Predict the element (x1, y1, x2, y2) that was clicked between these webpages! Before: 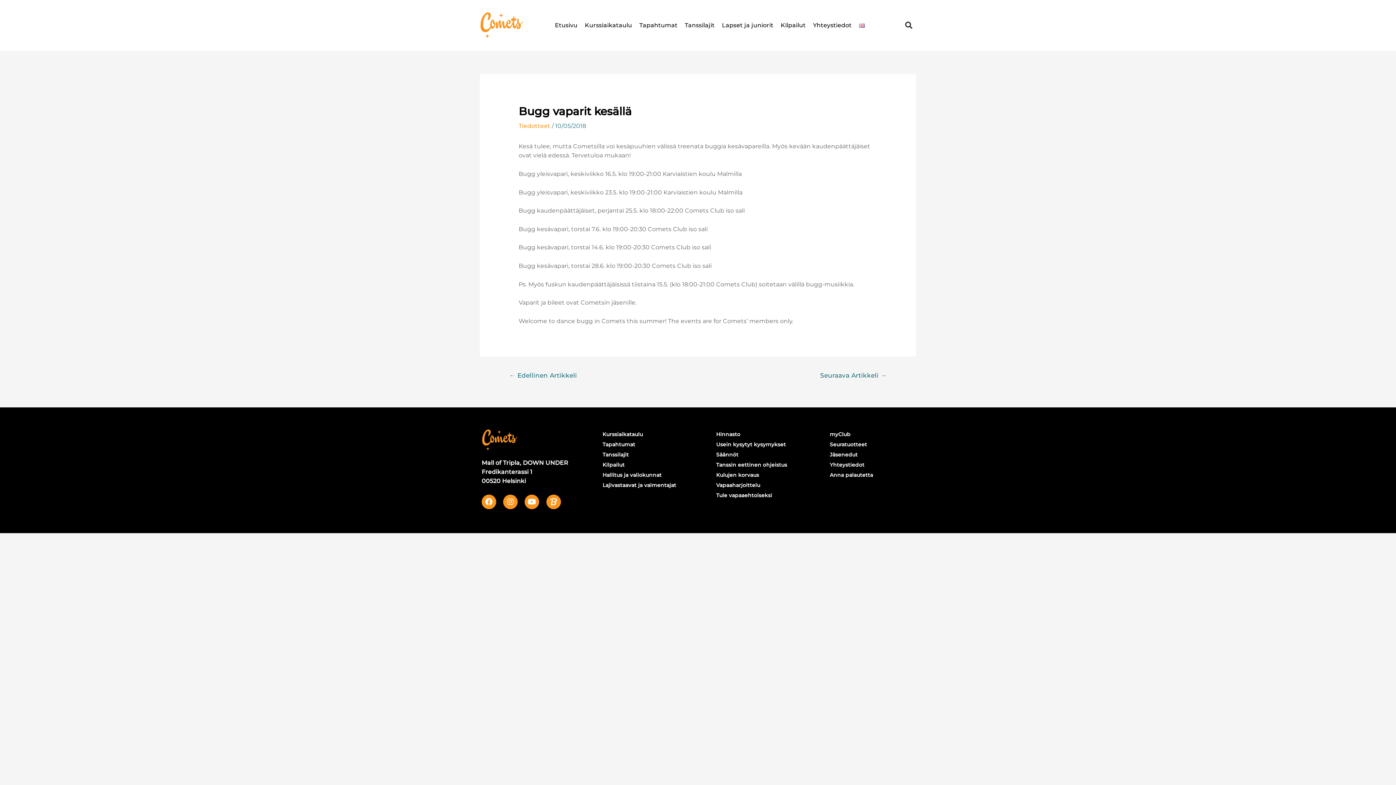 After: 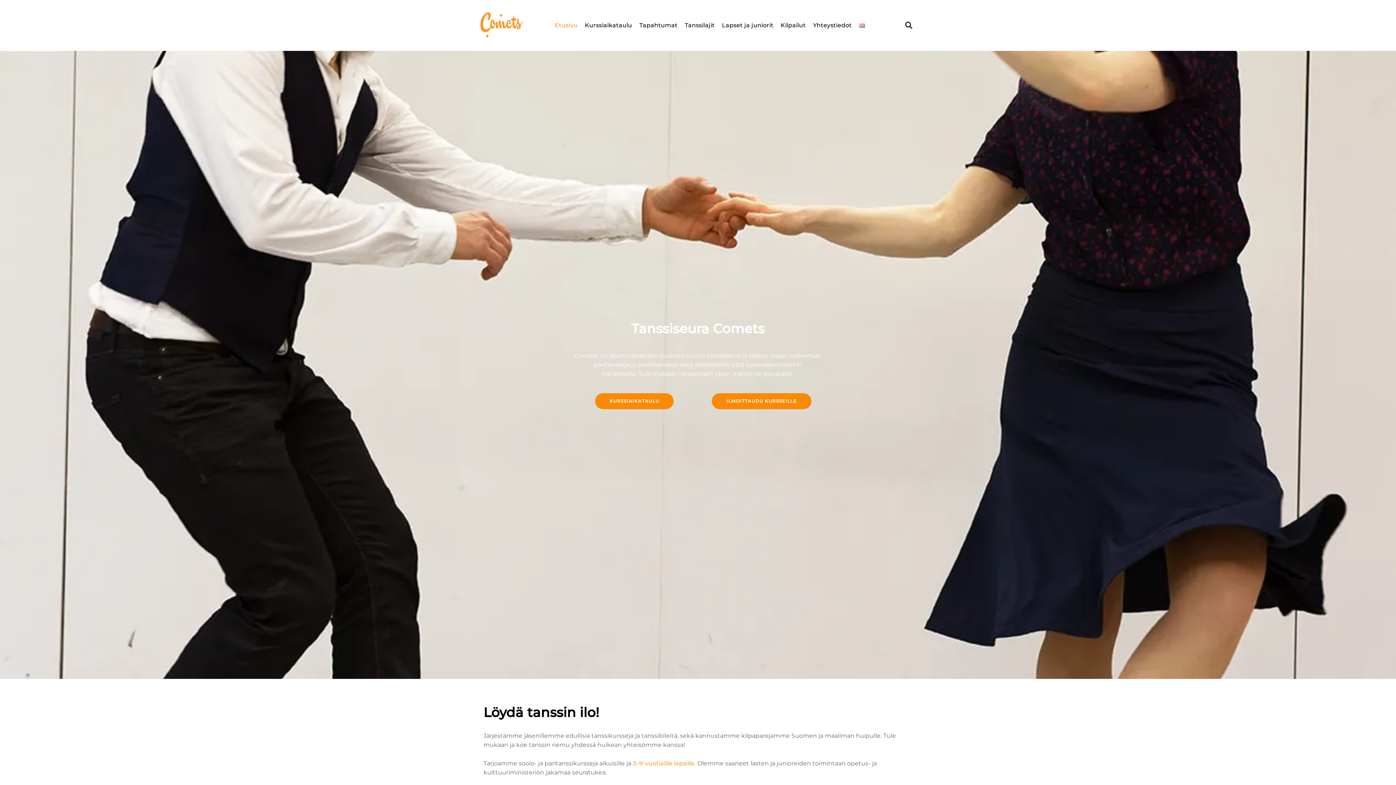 Action: bbox: (553, 10, 579, 40) label: Etusivu